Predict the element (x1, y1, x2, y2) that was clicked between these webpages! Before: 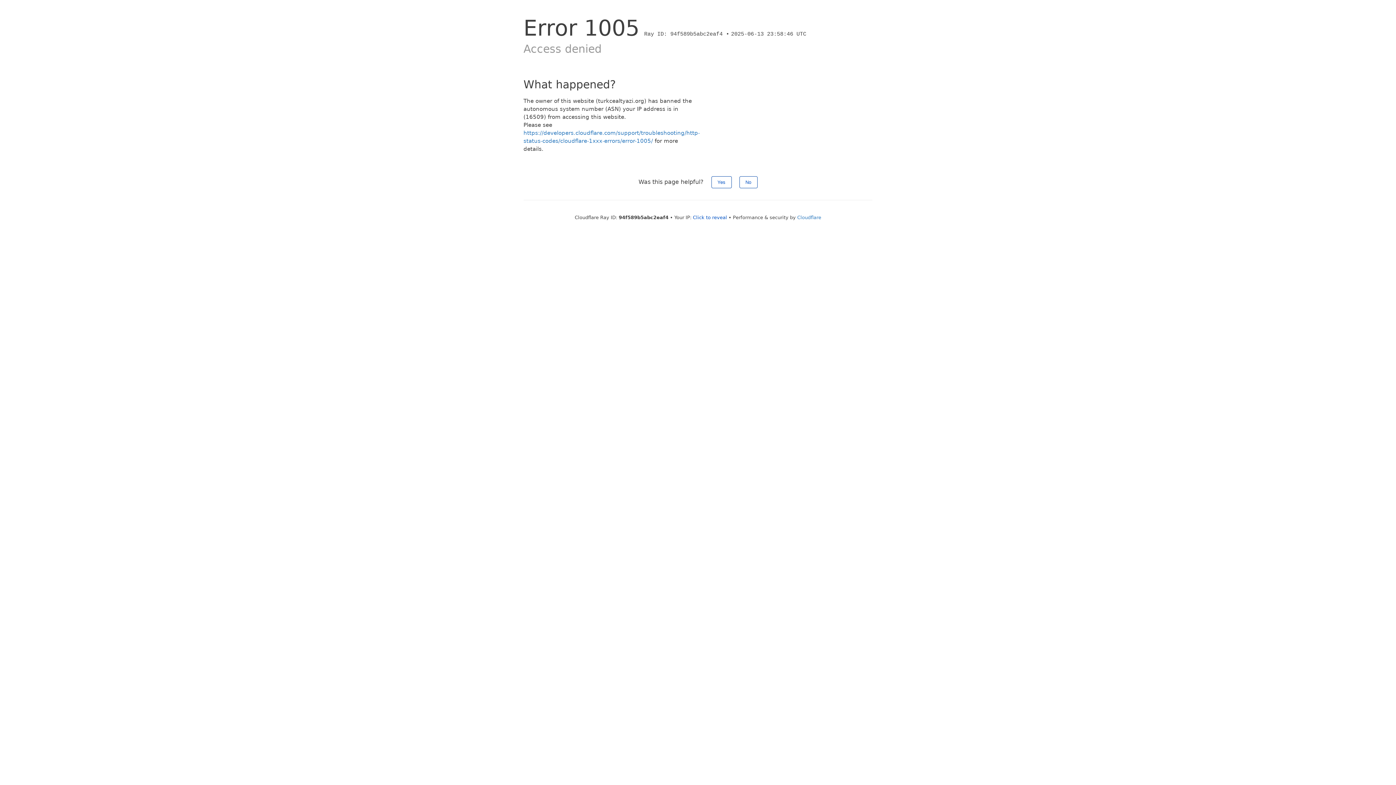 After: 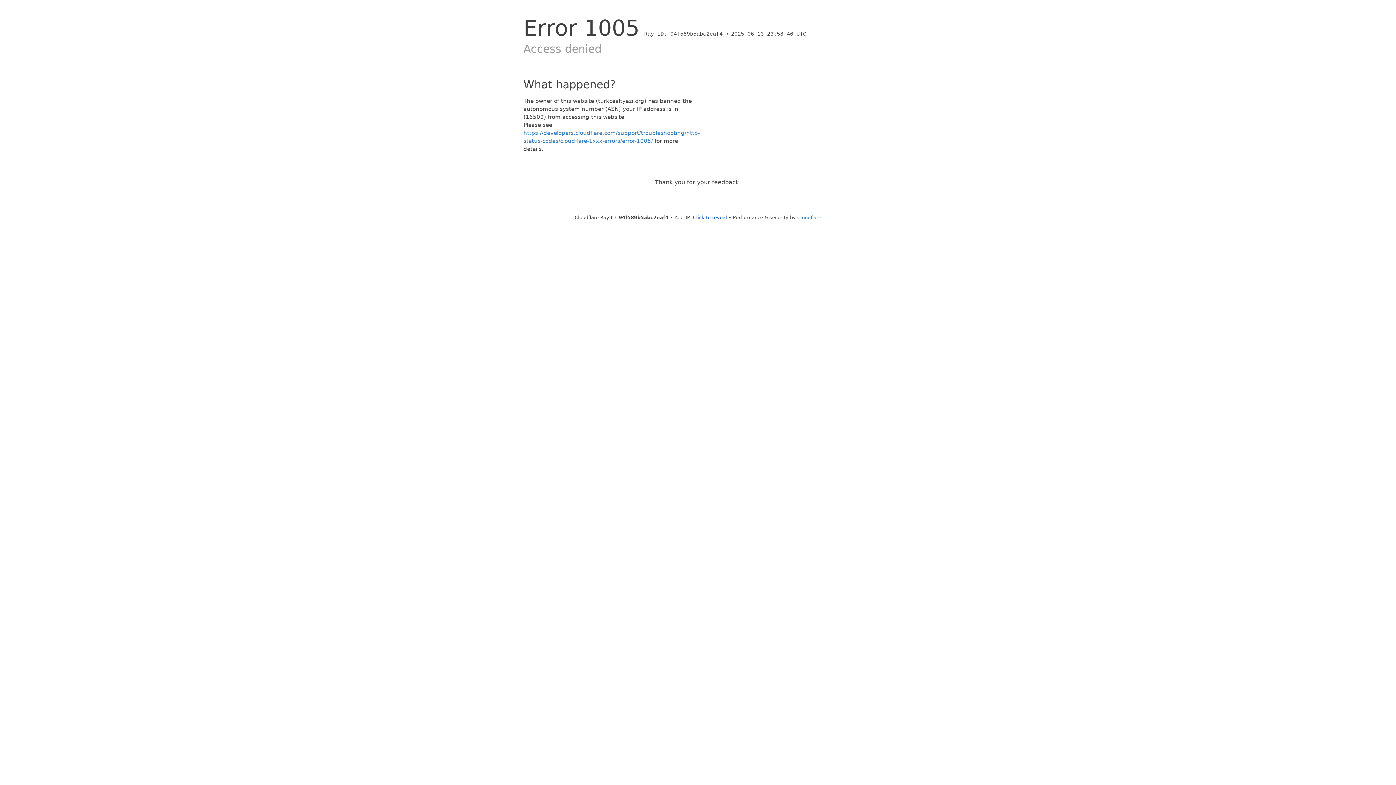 Action: bbox: (711, 176, 731, 188) label: Yes